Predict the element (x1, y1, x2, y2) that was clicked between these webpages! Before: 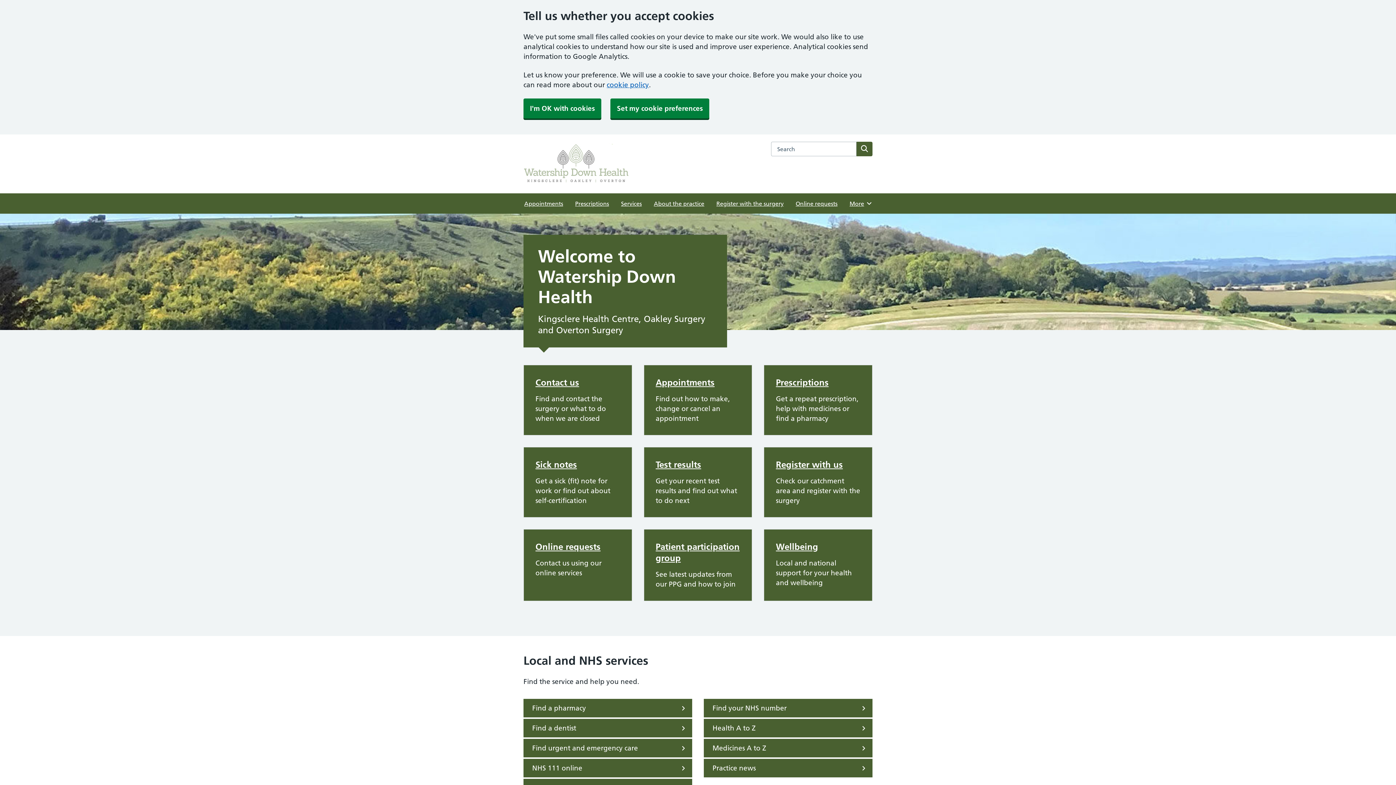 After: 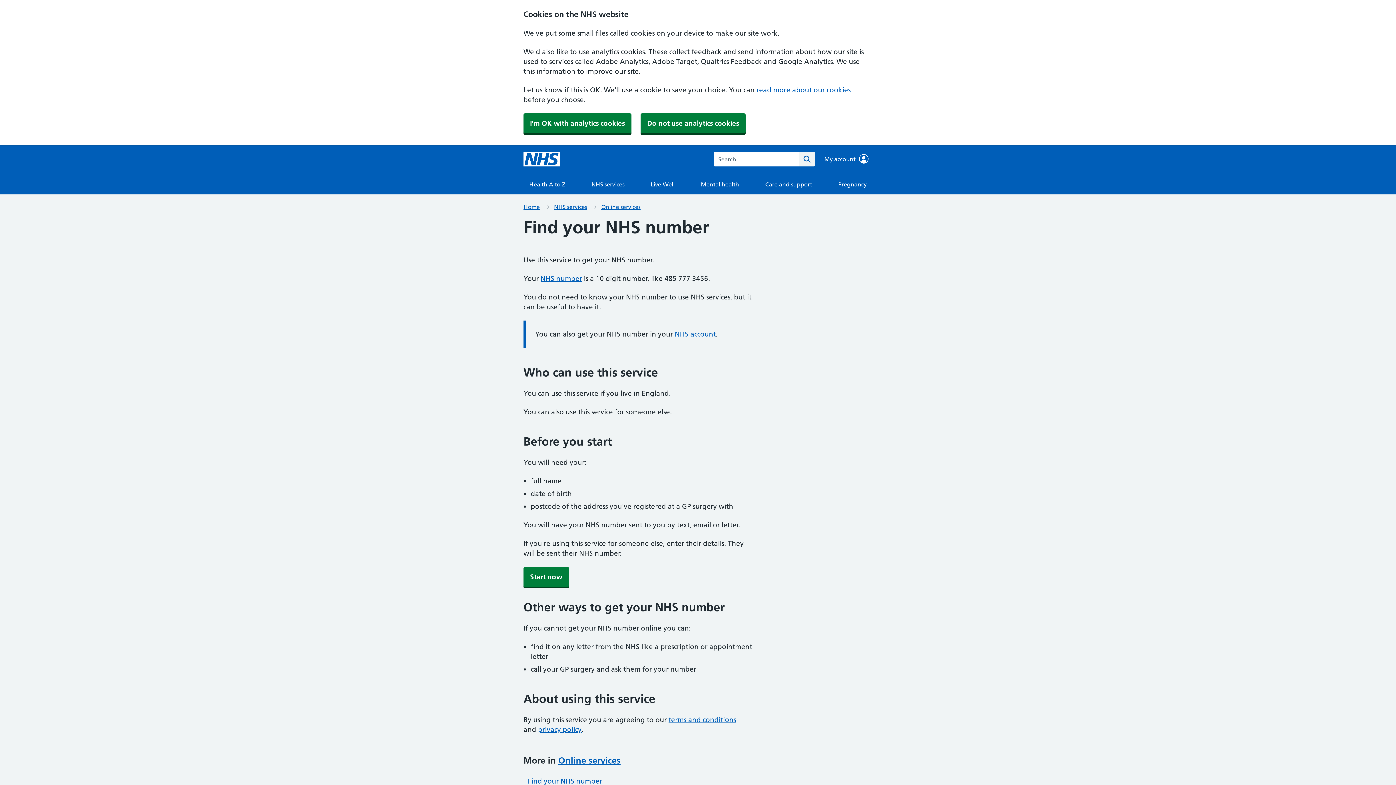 Action: label: Find your NHS number bbox: (704, 699, 872, 717)